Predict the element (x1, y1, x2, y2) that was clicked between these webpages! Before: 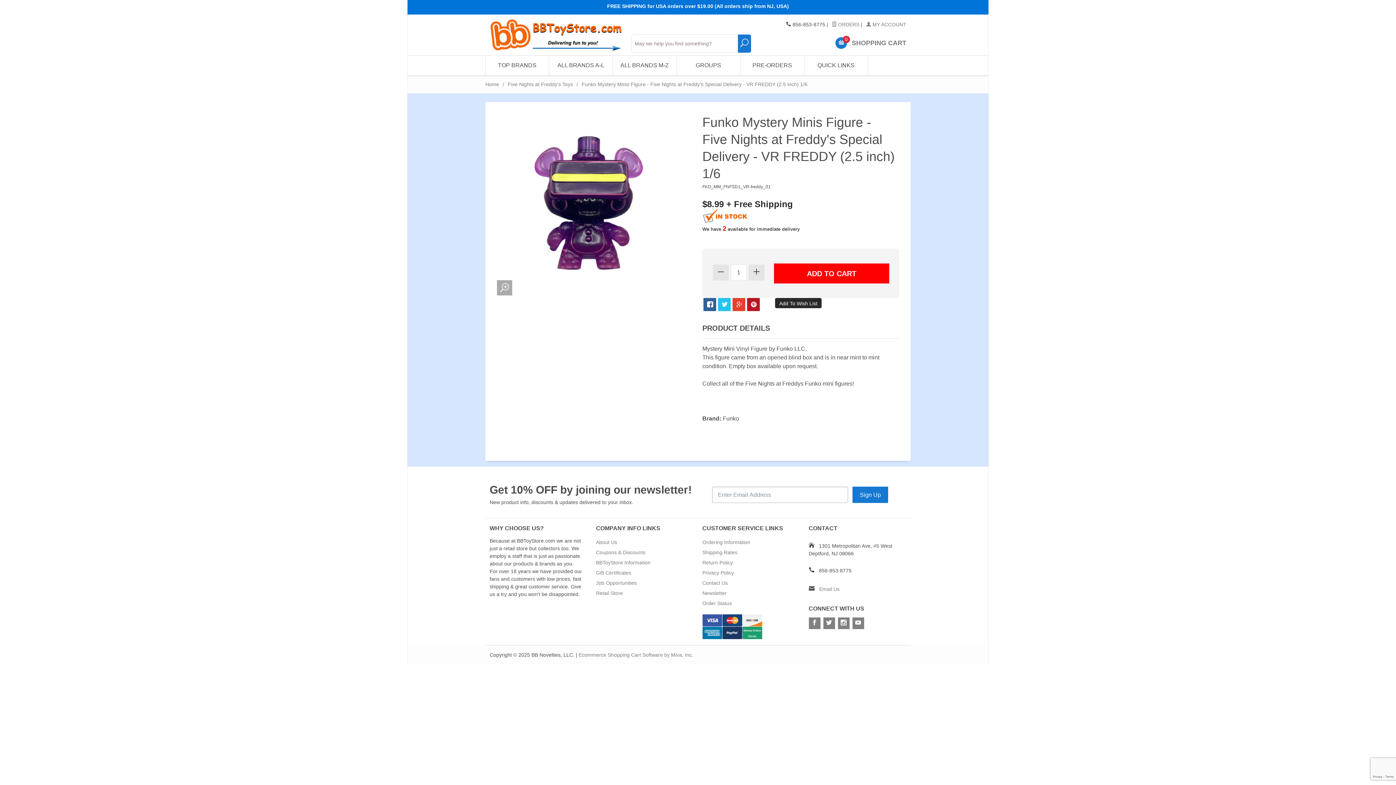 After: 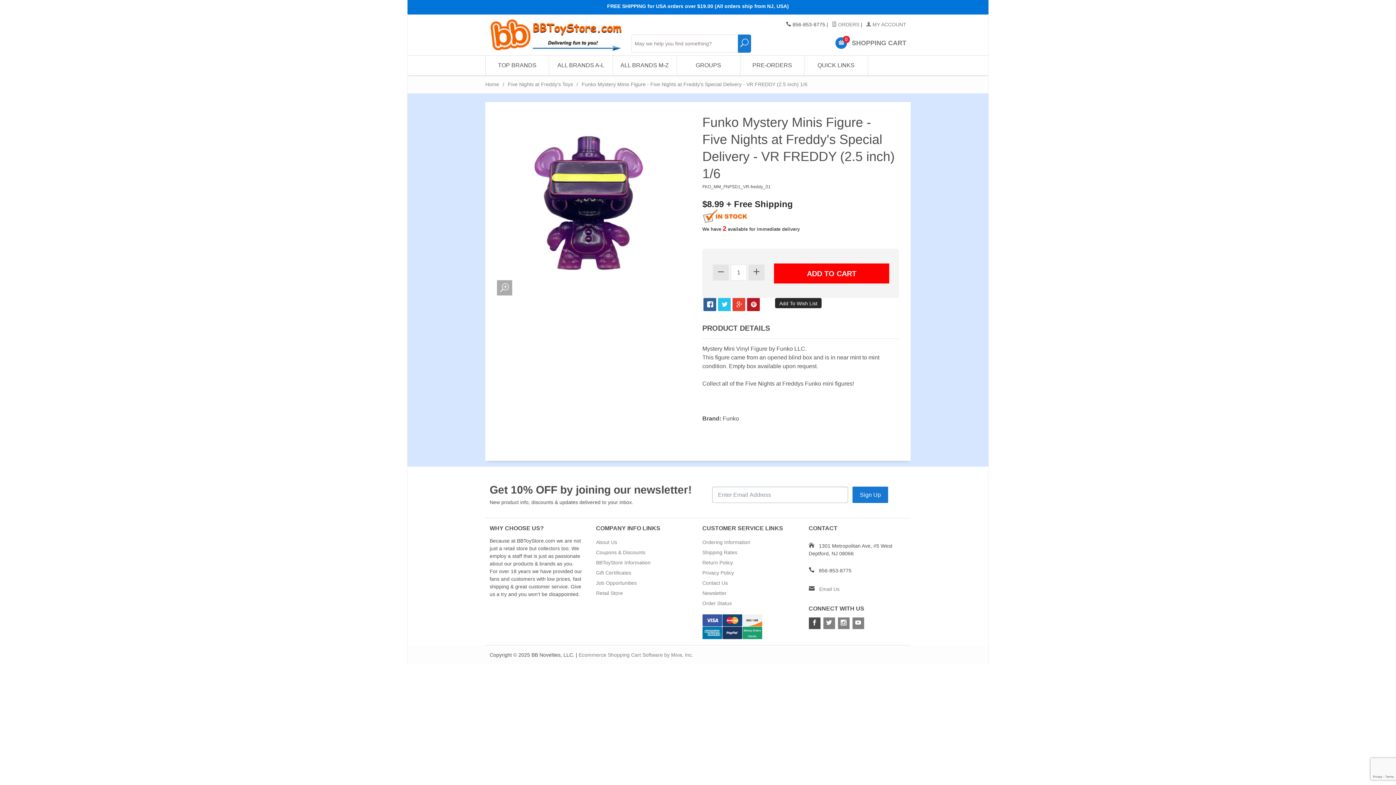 Action: bbox: (808, 617, 820, 629)